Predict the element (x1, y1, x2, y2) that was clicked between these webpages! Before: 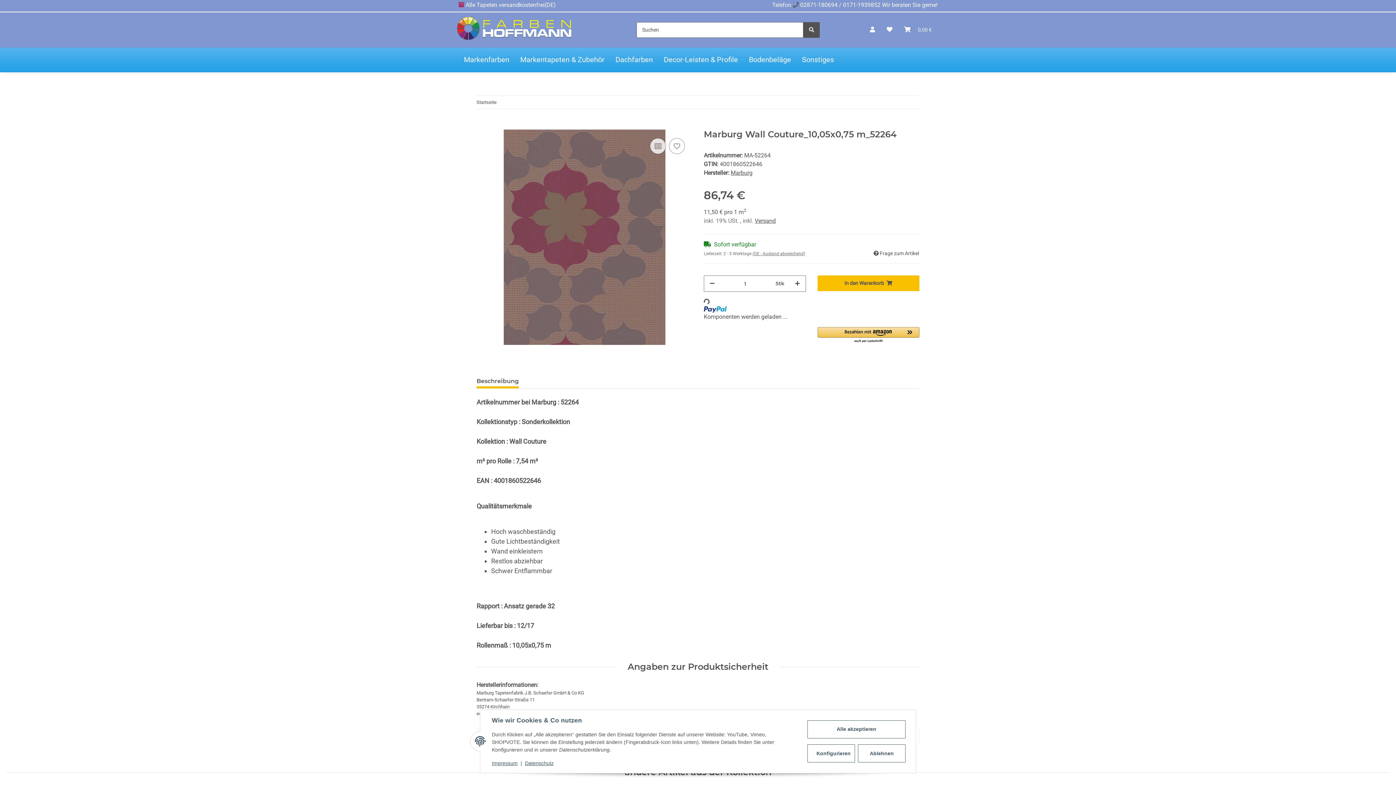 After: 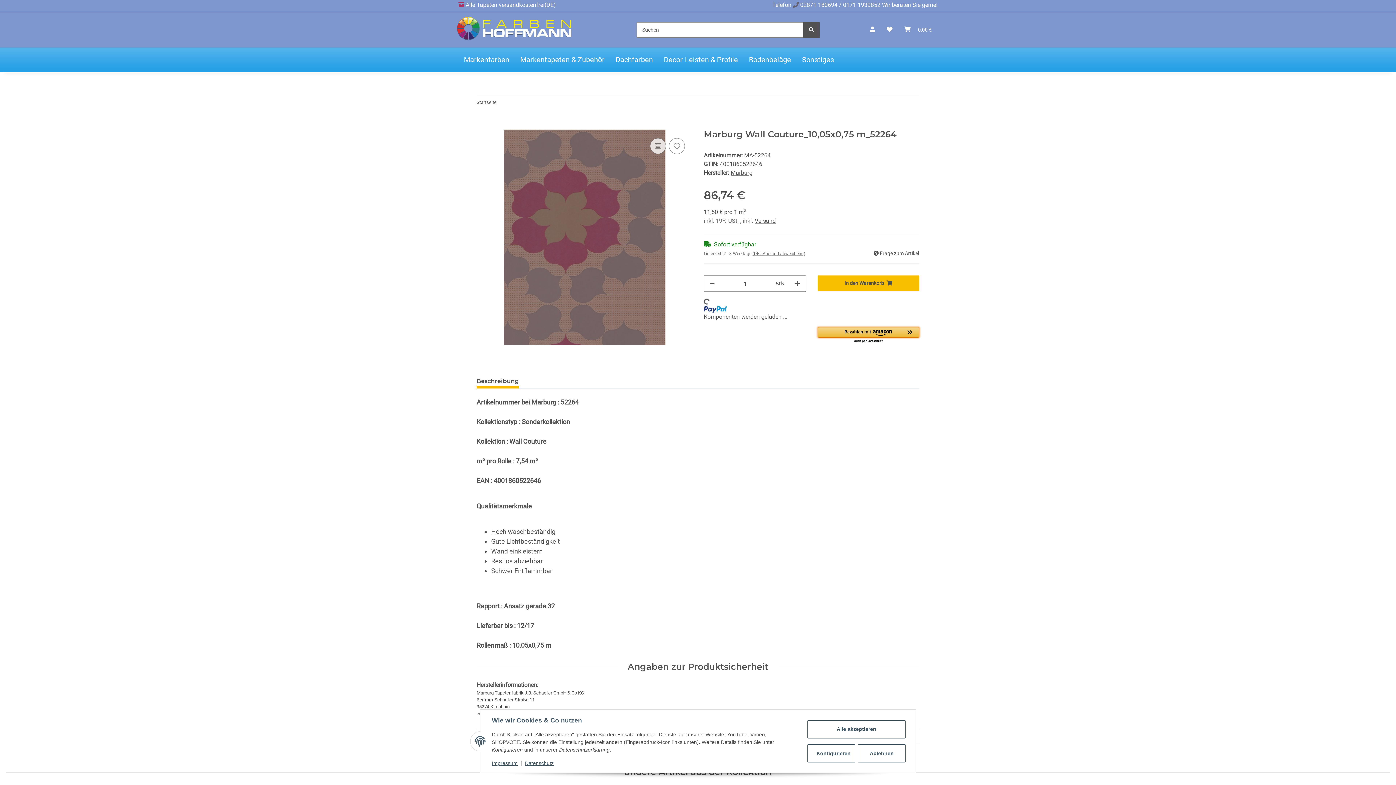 Action: label: Amazon Pay - Verwenden Sie Ihr Amazon-Konto bbox: (817, 327, 919, 343)